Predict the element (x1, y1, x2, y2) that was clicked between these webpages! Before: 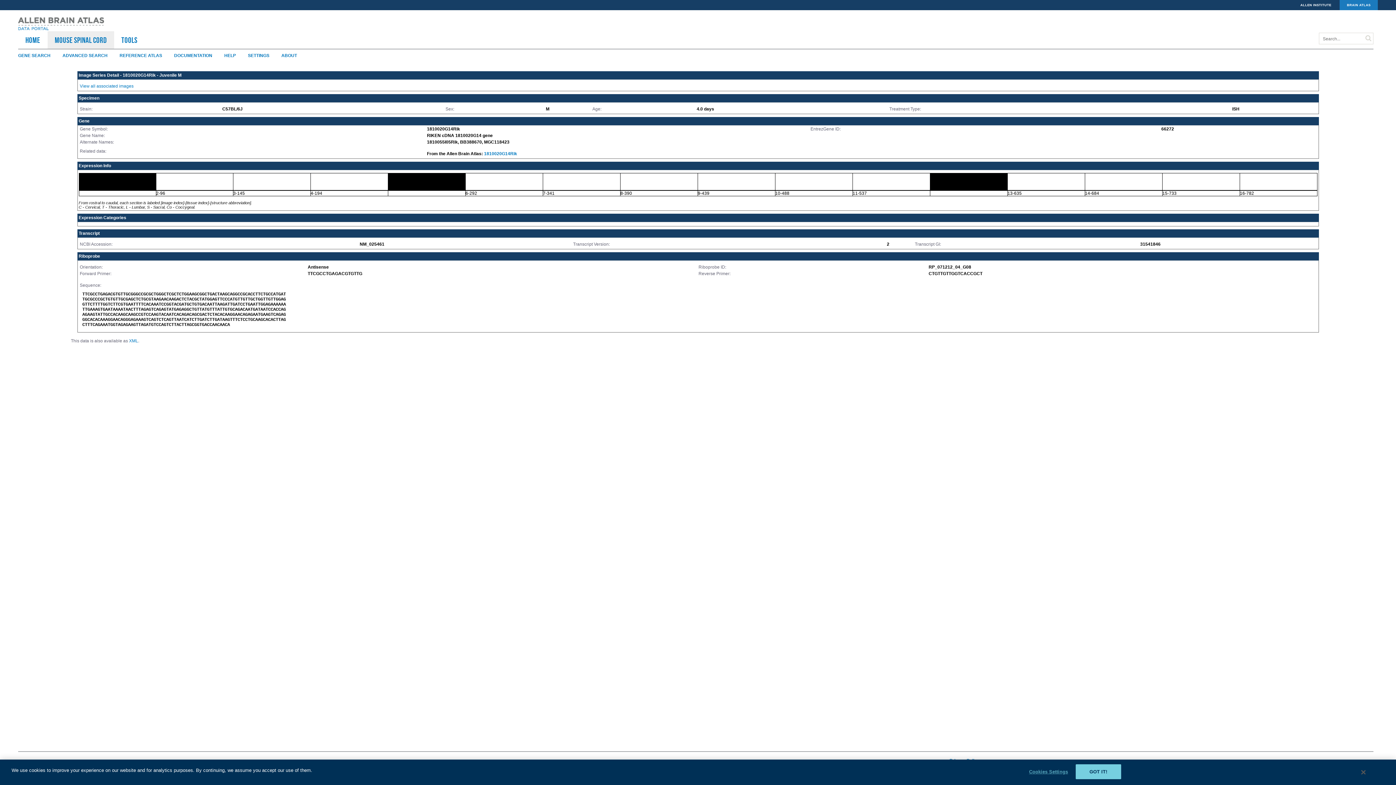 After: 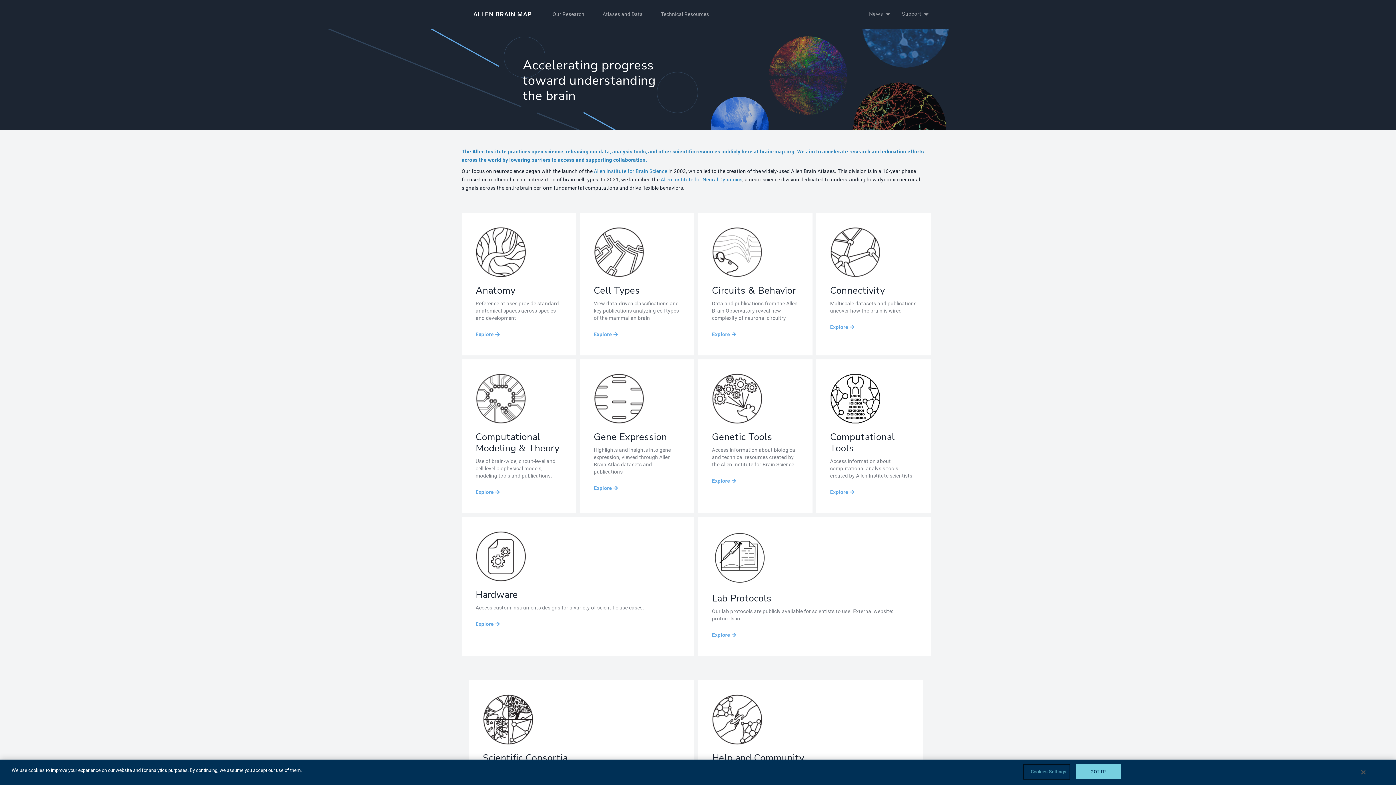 Action: bbox: (1347, 3, 1370, 6) label: BRAIN ATLAS